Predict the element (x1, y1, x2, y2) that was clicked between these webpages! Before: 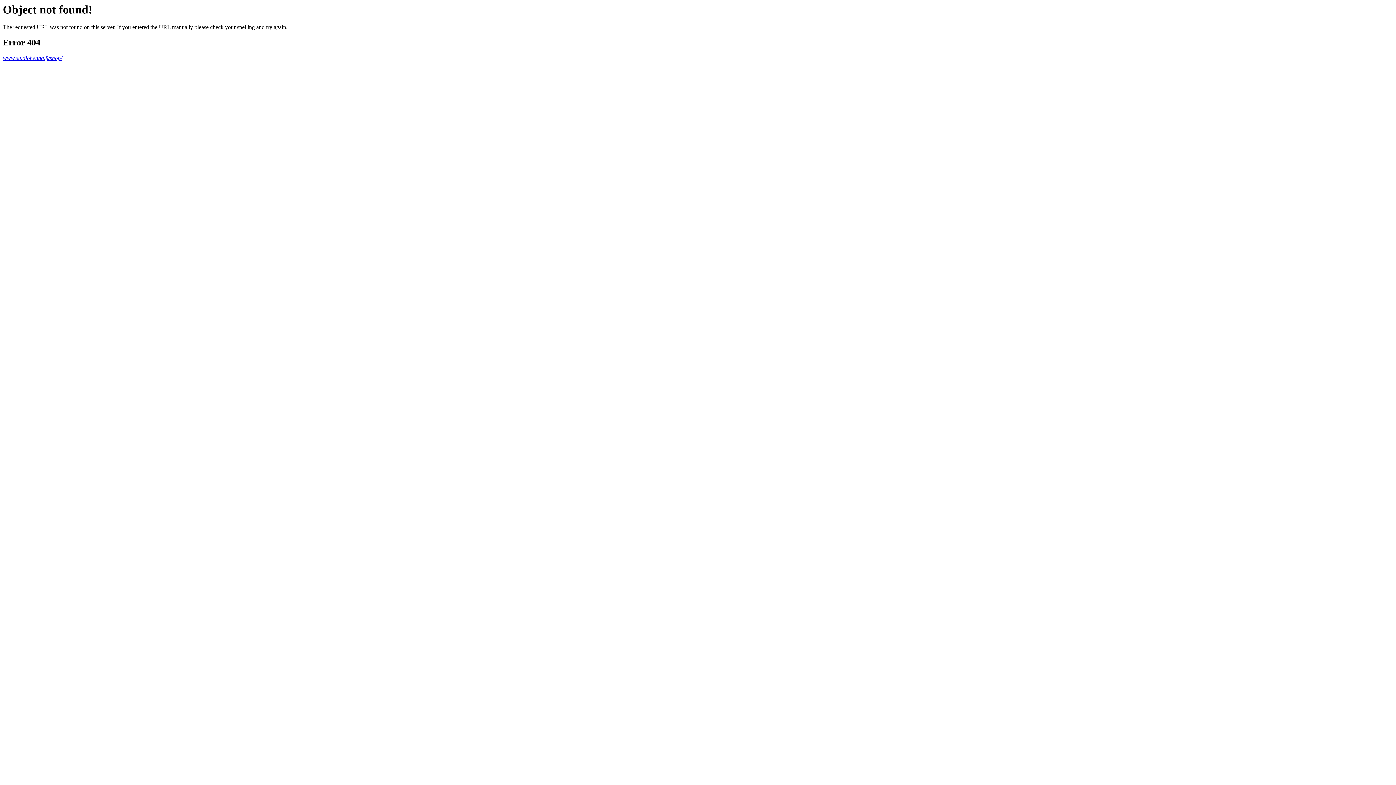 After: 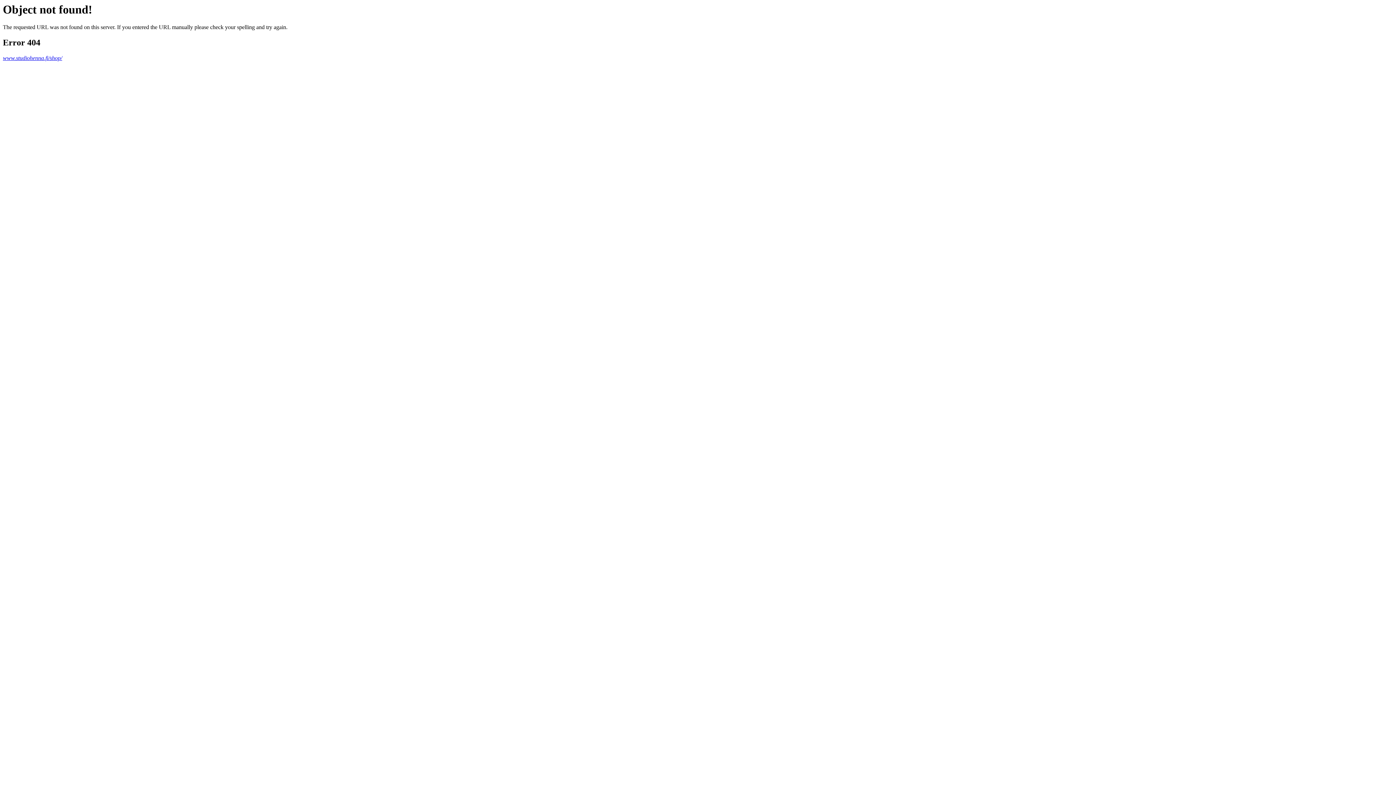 Action: label: www.studiohenna.fi/shop/ bbox: (2, 55, 62, 61)